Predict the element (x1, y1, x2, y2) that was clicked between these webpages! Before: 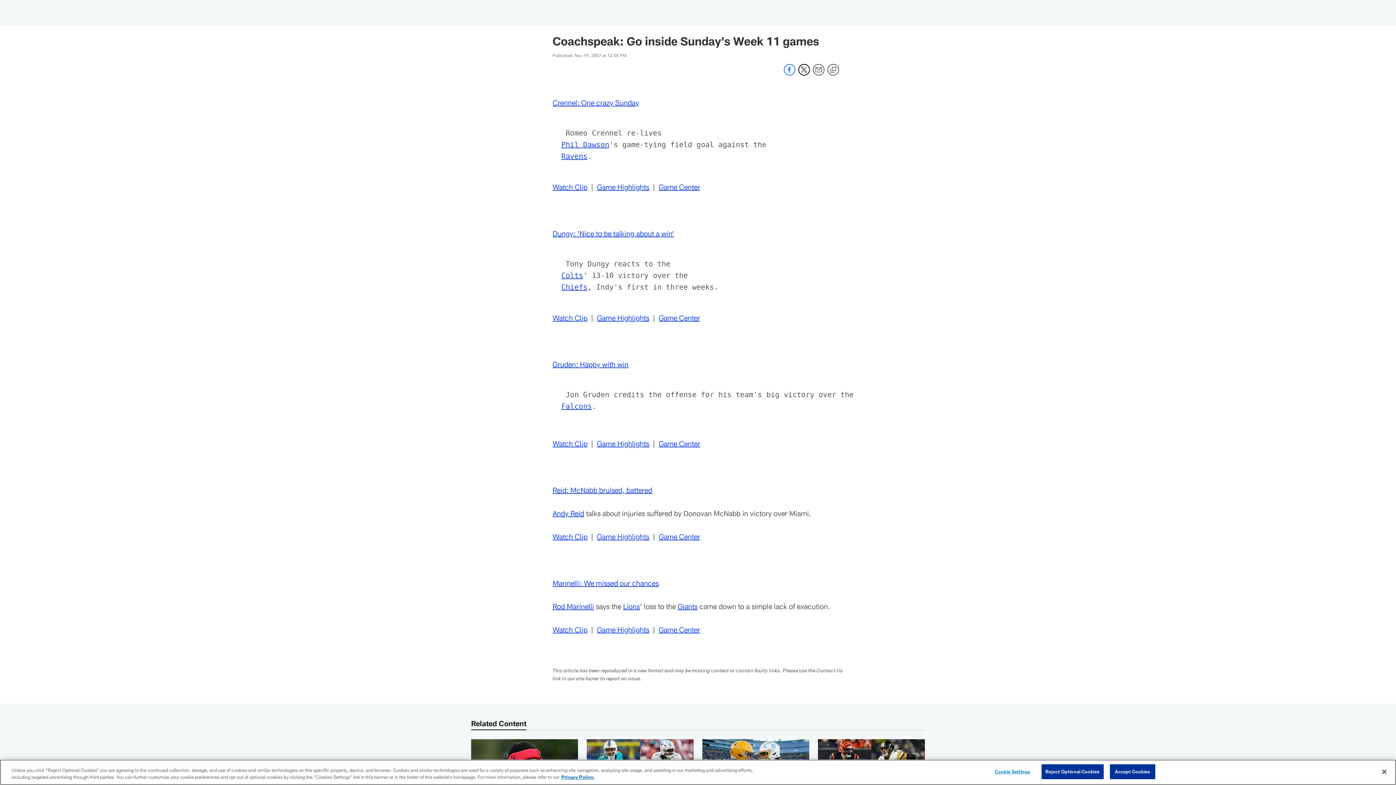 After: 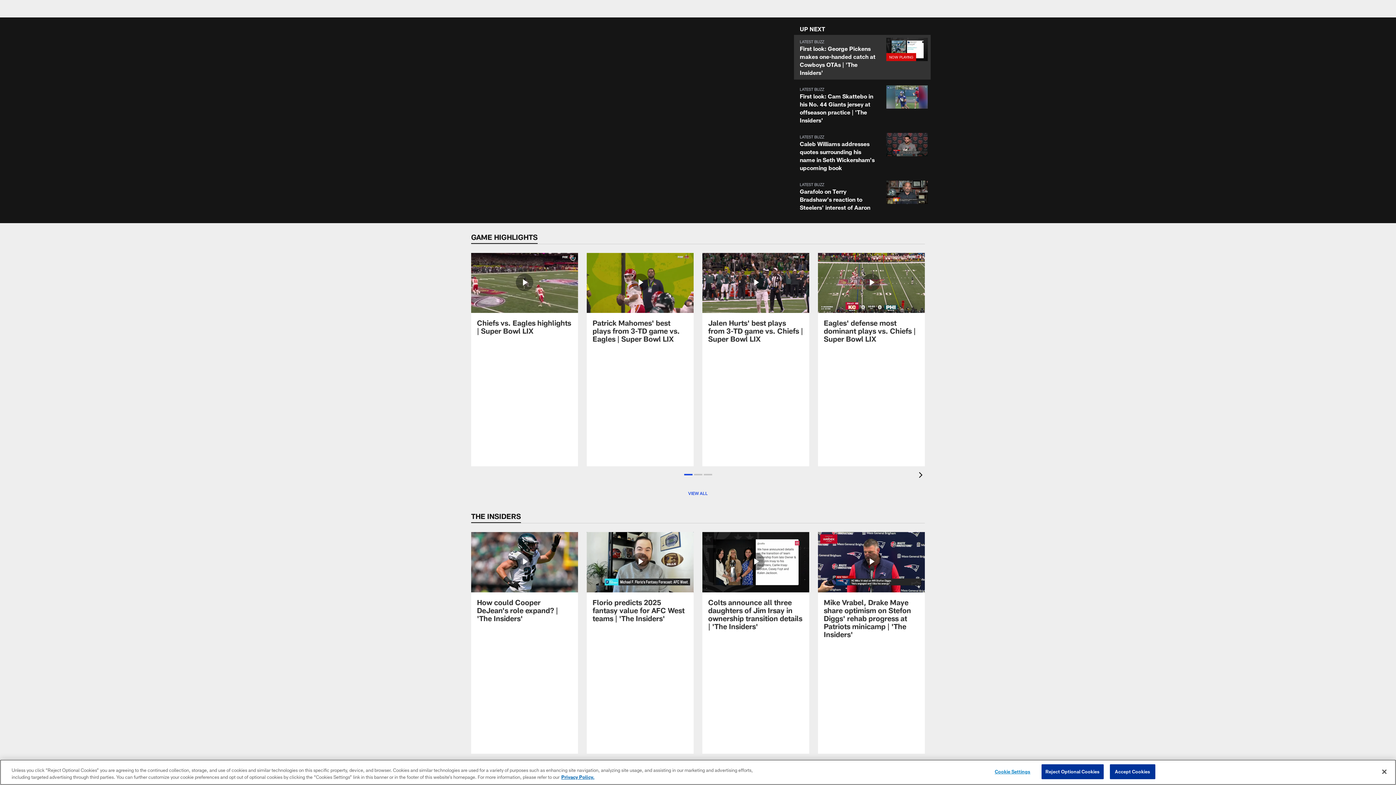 Action: label: Watch Clip bbox: (552, 532, 587, 541)